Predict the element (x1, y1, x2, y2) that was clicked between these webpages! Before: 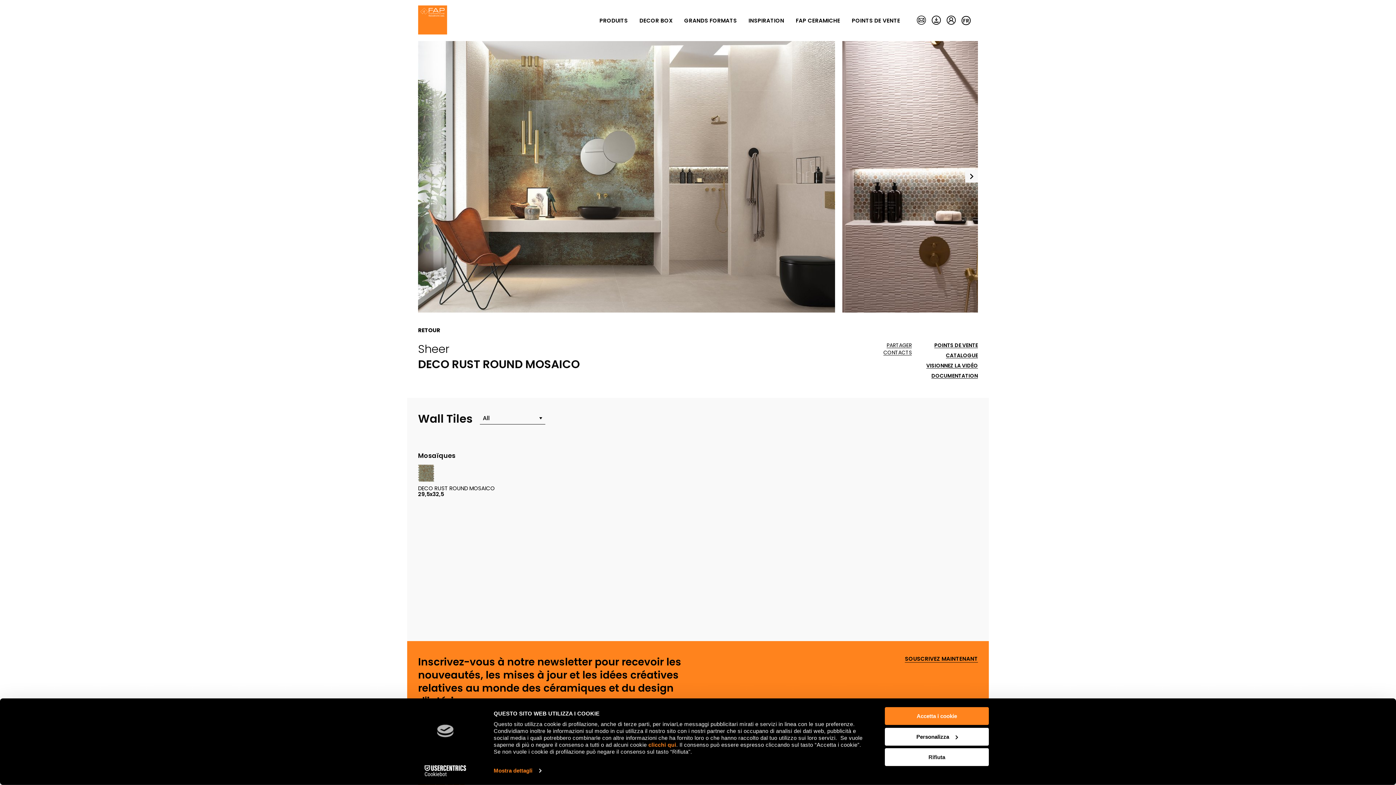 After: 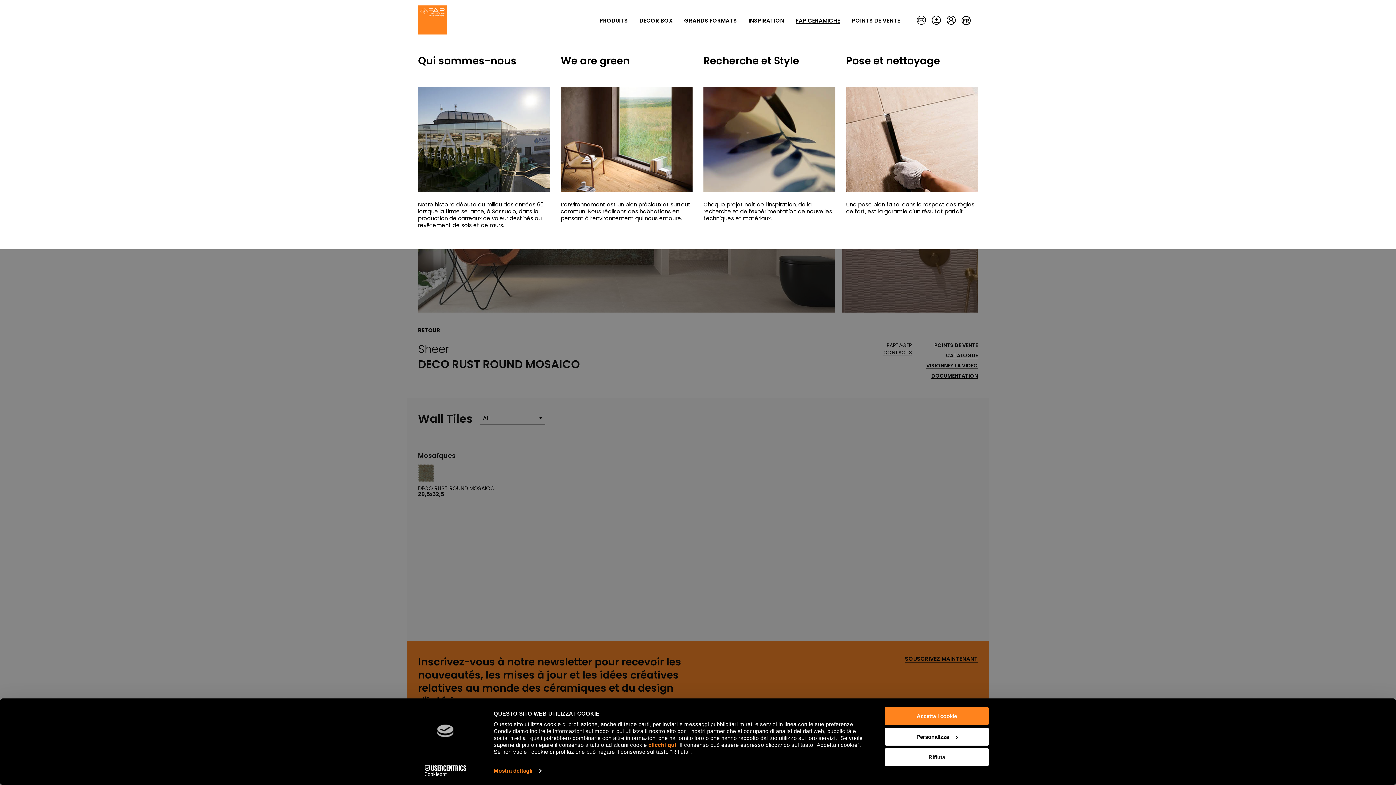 Action: label: FAP CERAMICHE bbox: (790, 13, 846, 27)